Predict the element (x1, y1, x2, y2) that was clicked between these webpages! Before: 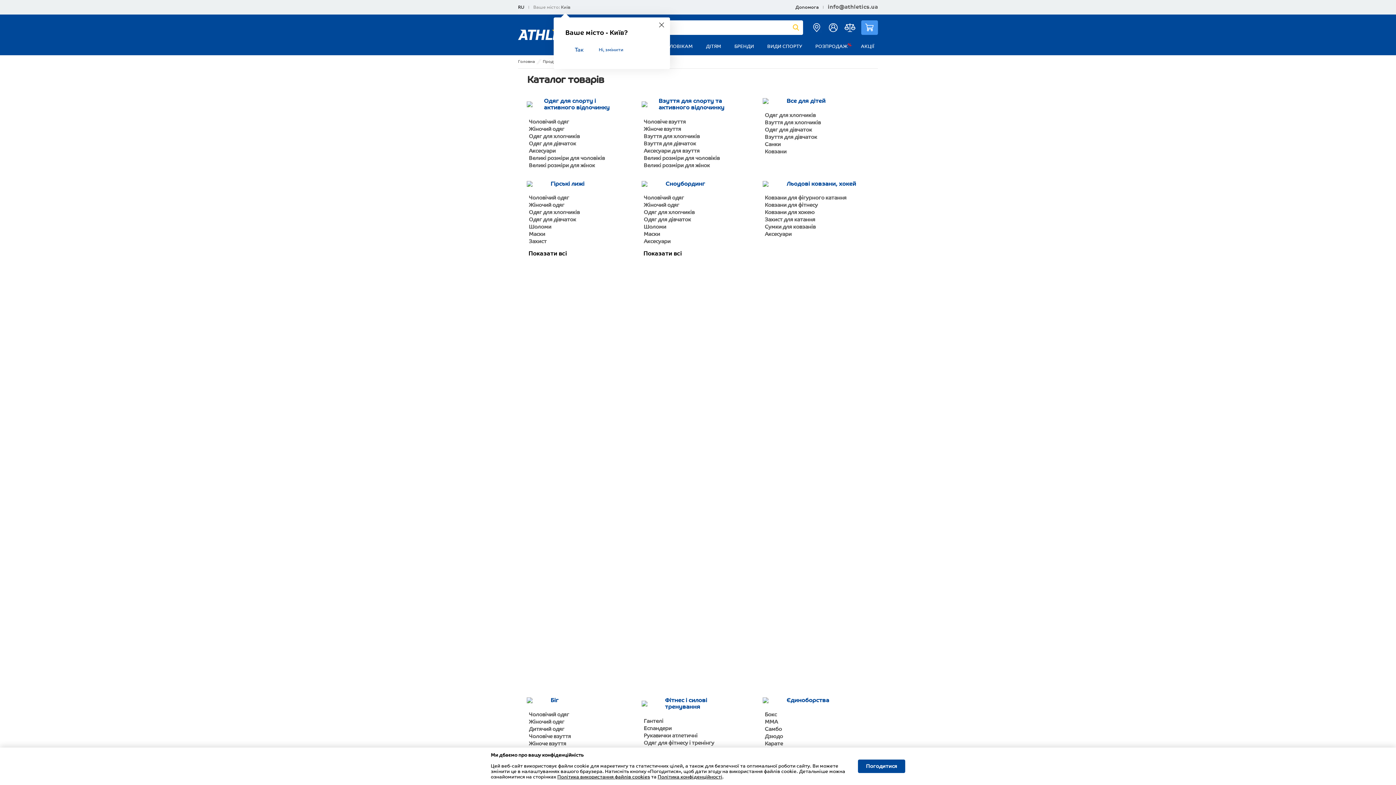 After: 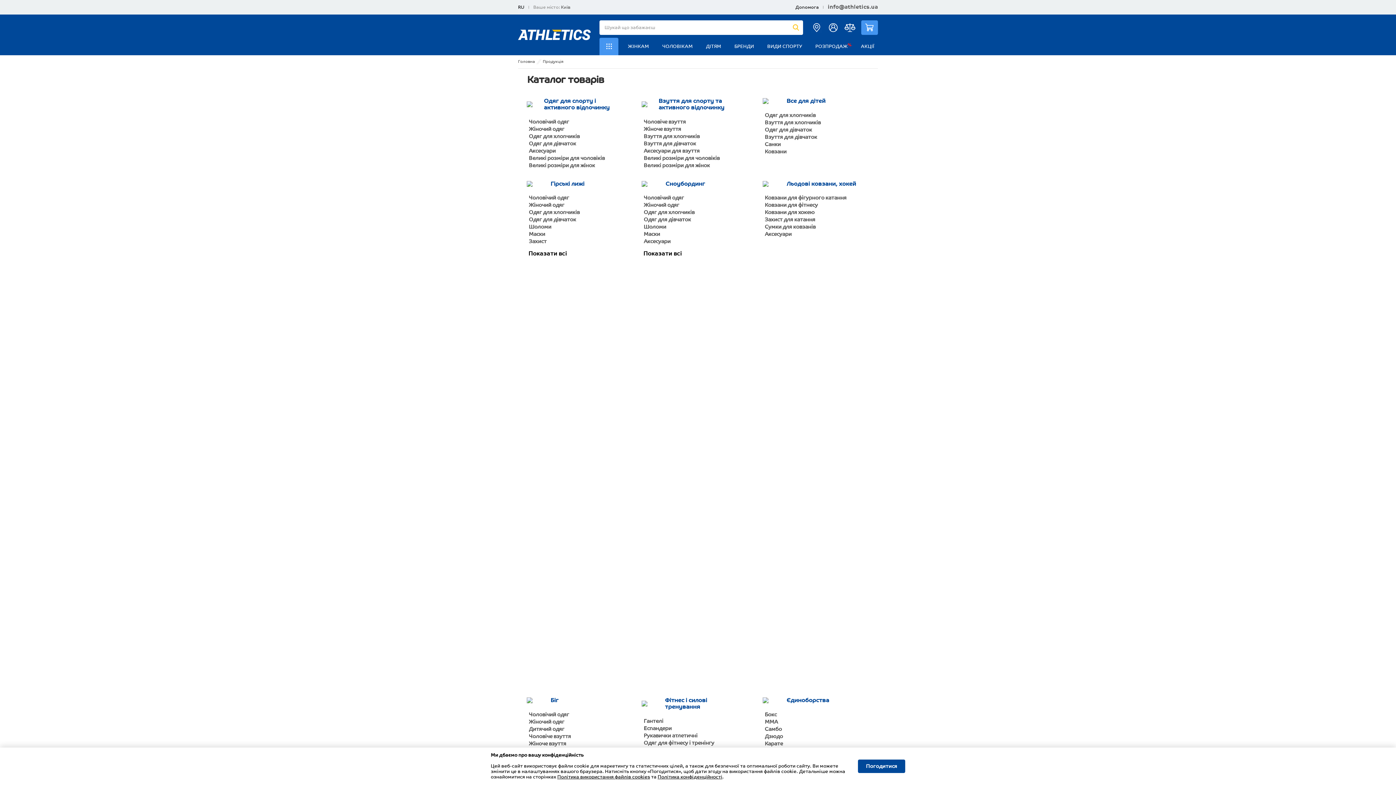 Action: bbox: (791, 23, 800, 32)